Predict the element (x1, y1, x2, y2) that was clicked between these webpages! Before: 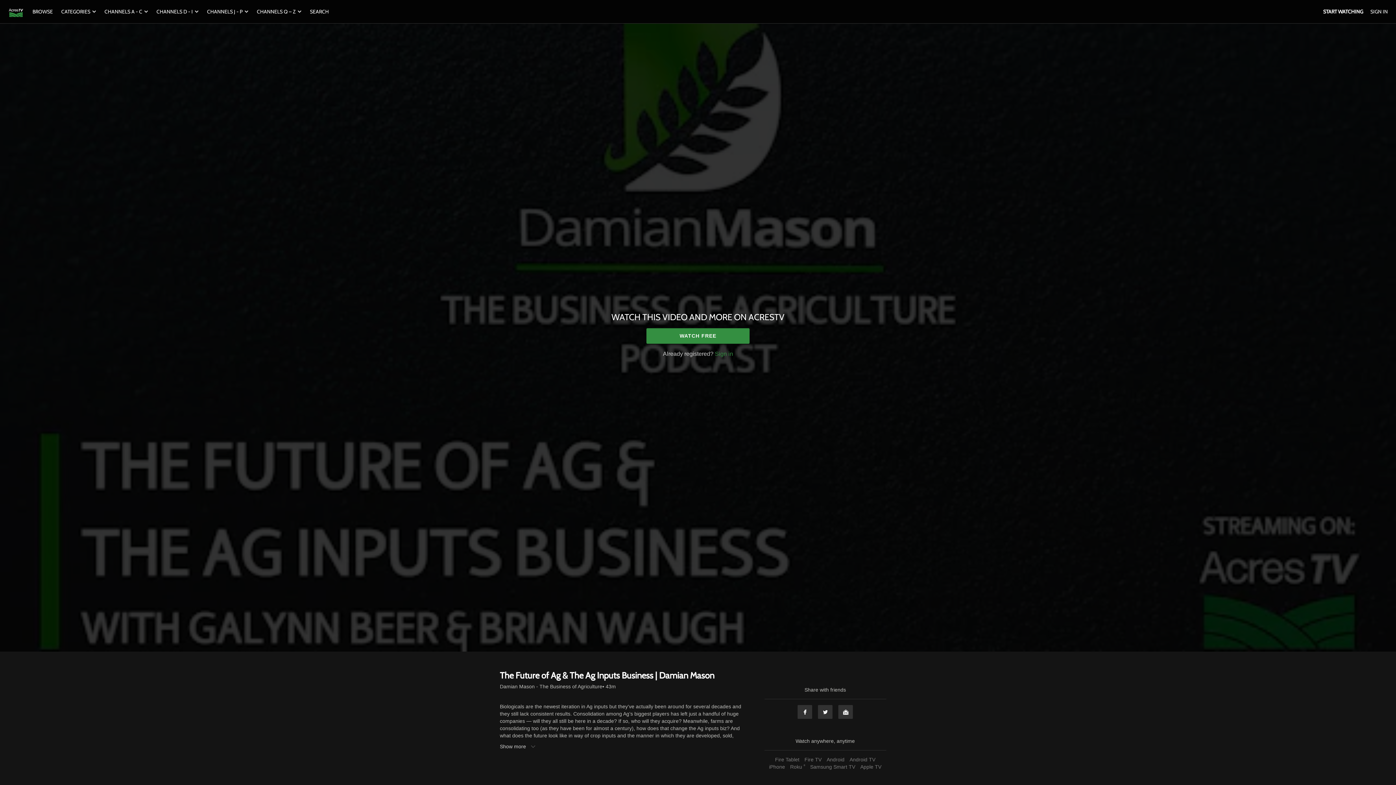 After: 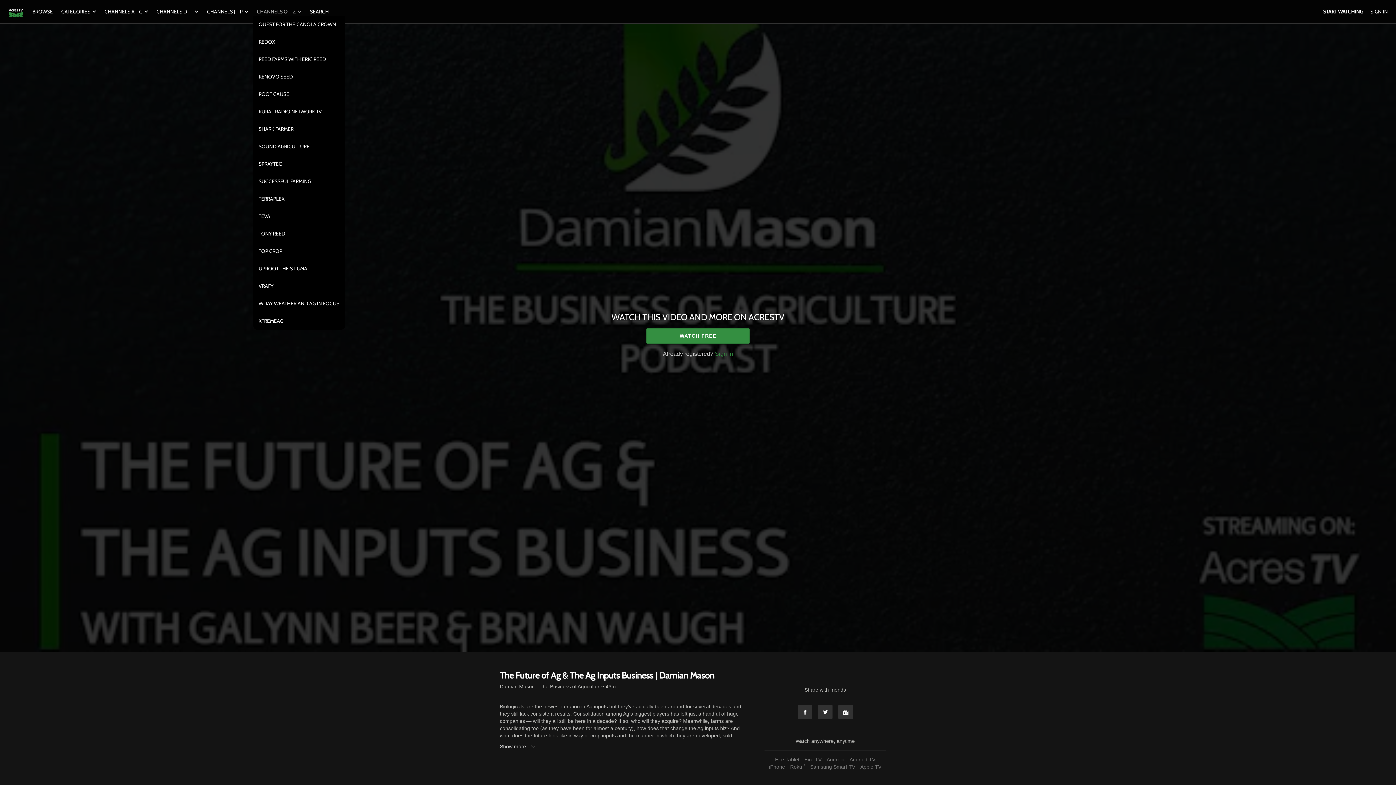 Action: label: CHANNELS Q – Z bbox: (253, 8, 304, 14)